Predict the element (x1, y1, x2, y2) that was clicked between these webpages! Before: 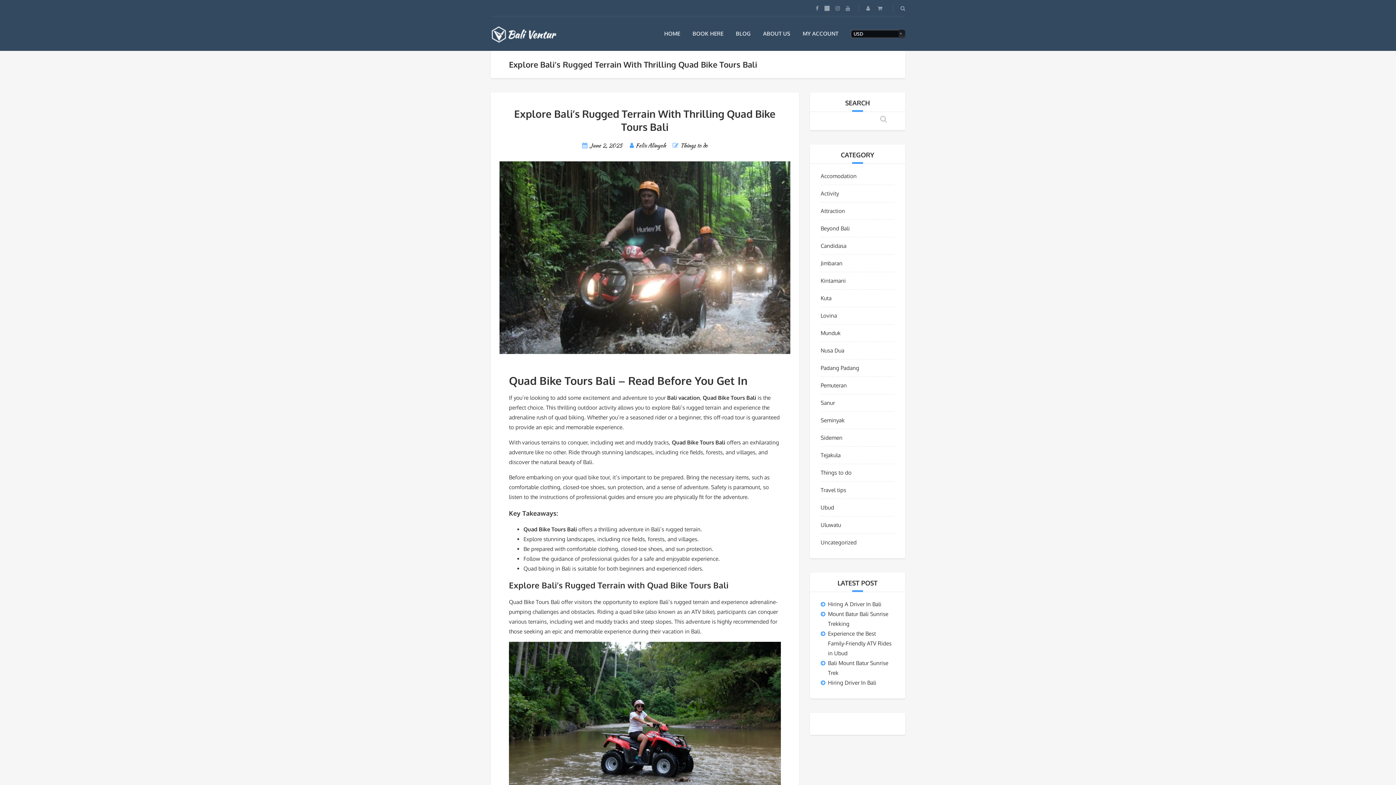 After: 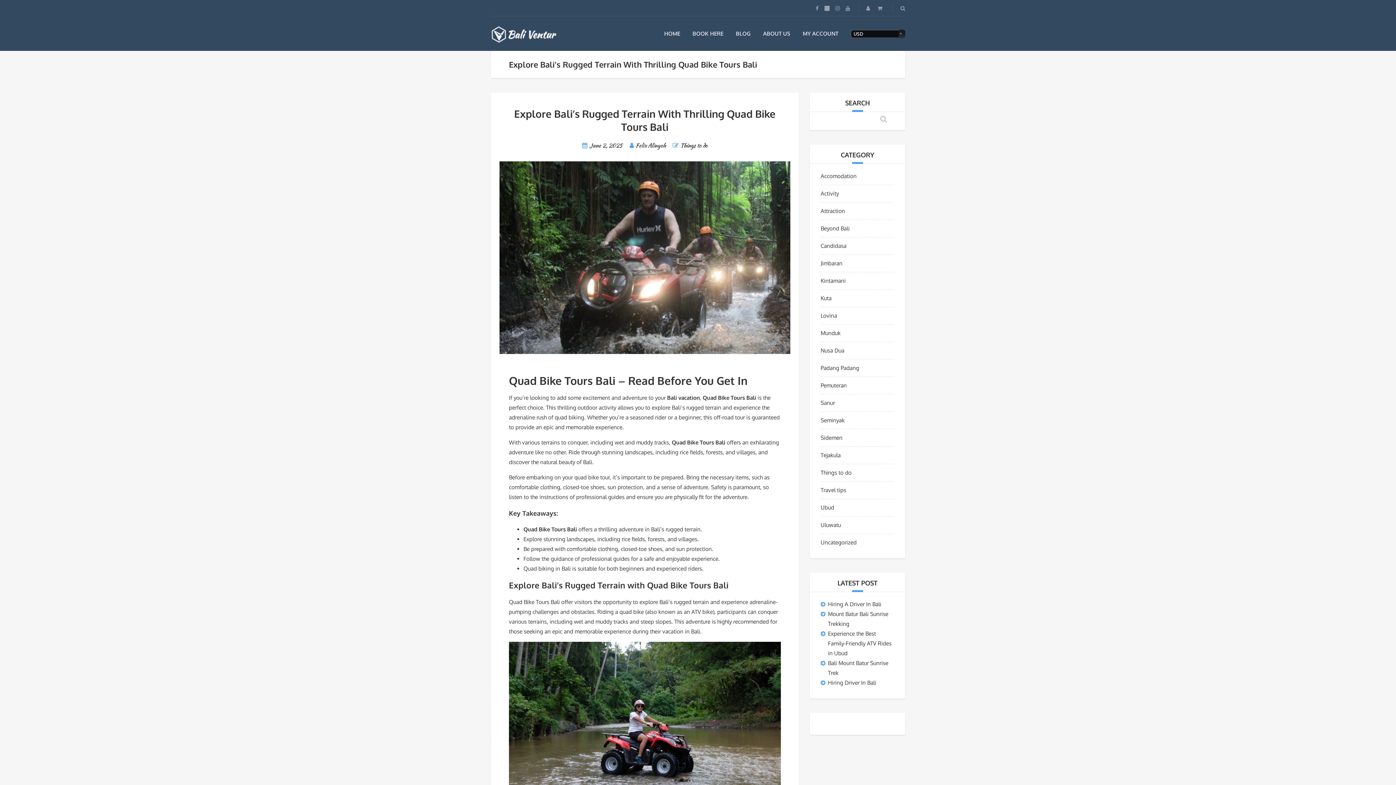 Action: bbox: (589, 141, 623, 149) label: June 2, 2025